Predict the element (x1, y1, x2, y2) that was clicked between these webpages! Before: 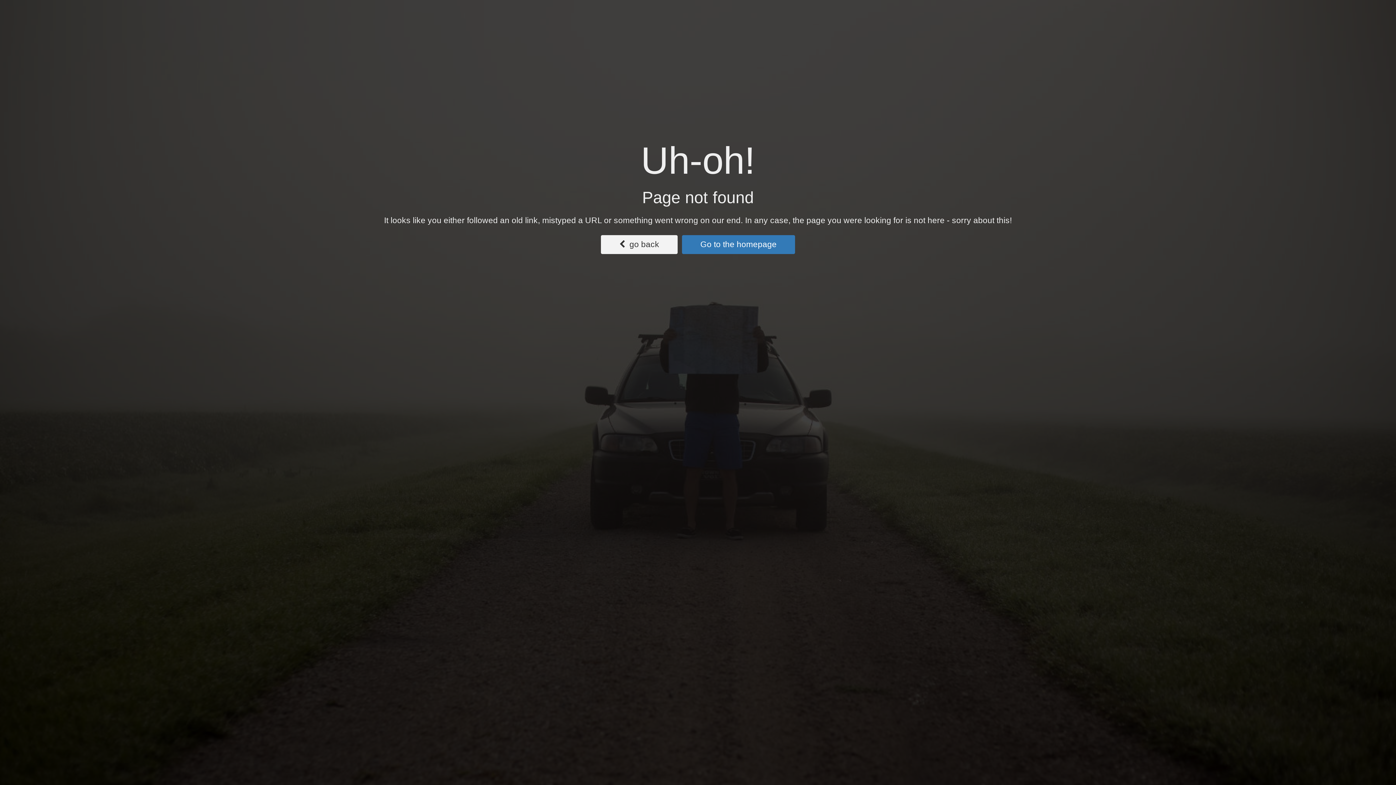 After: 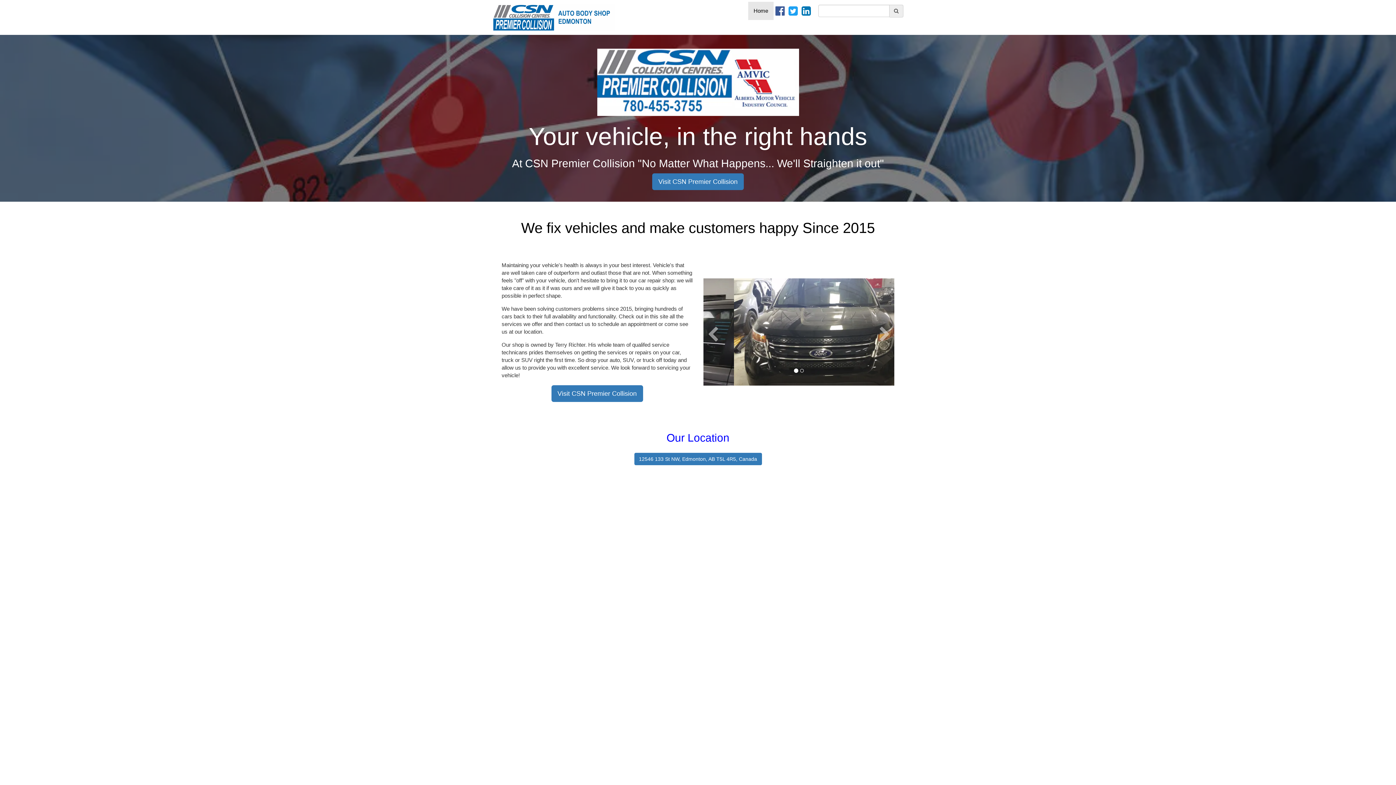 Action: label: Go to the homepage bbox: (682, 235, 795, 254)